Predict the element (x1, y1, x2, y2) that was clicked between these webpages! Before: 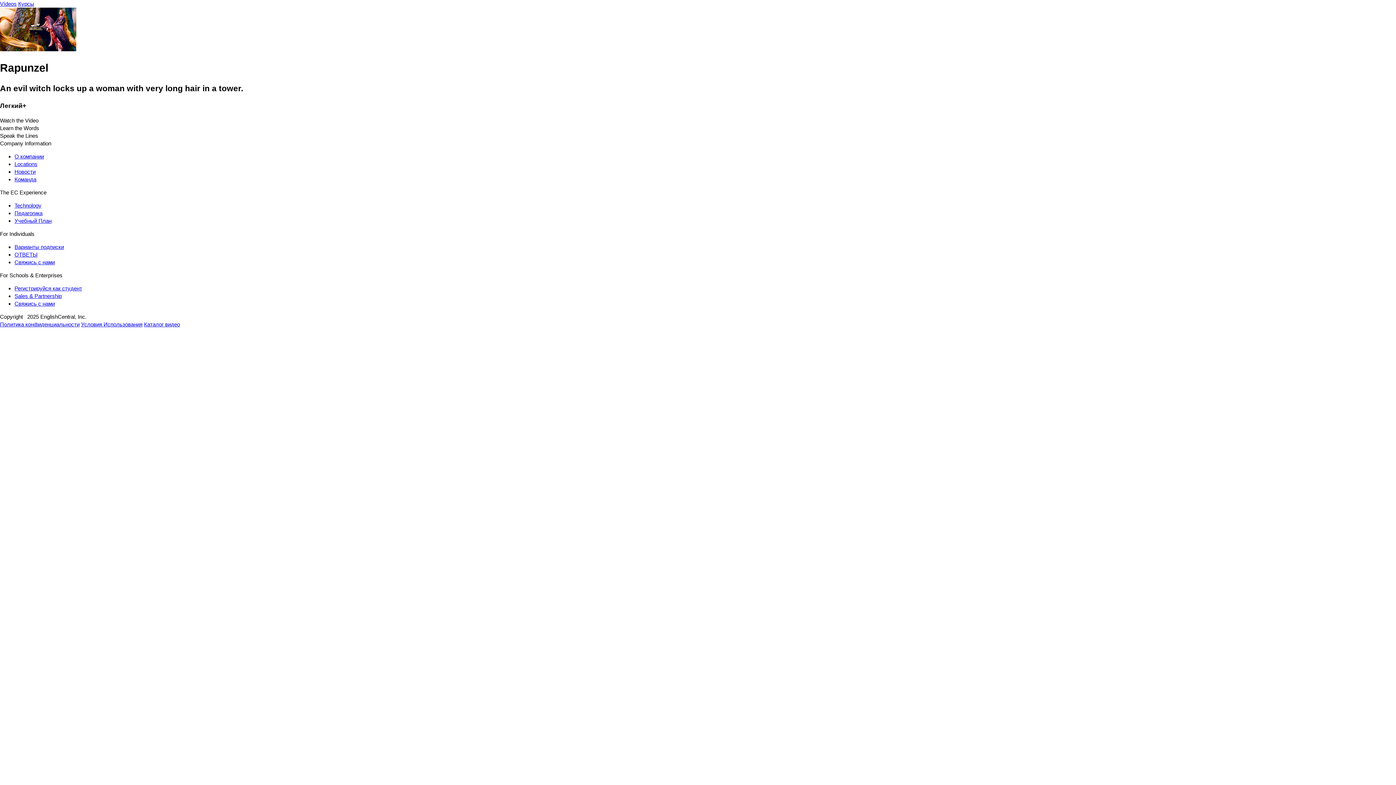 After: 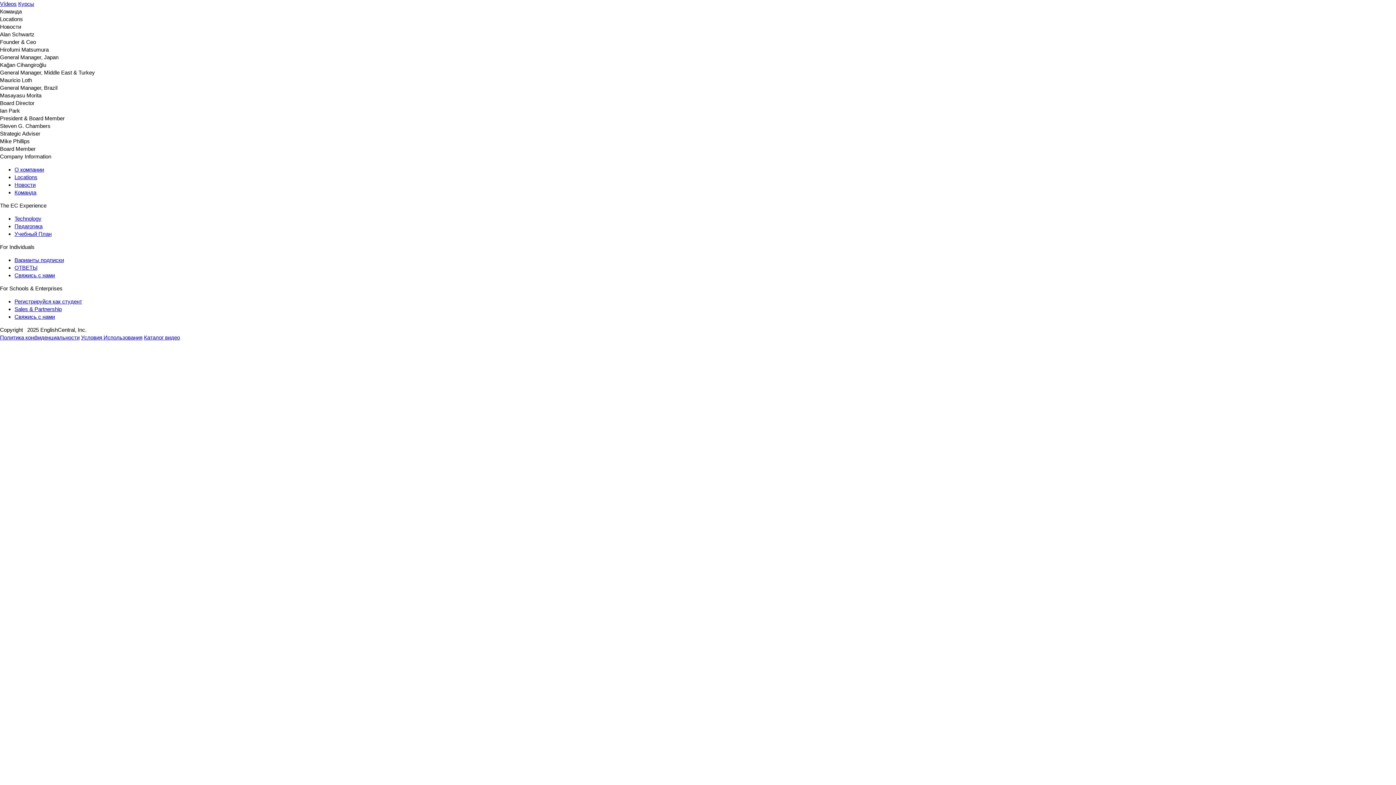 Action: bbox: (14, 176, 36, 182) label: Команда